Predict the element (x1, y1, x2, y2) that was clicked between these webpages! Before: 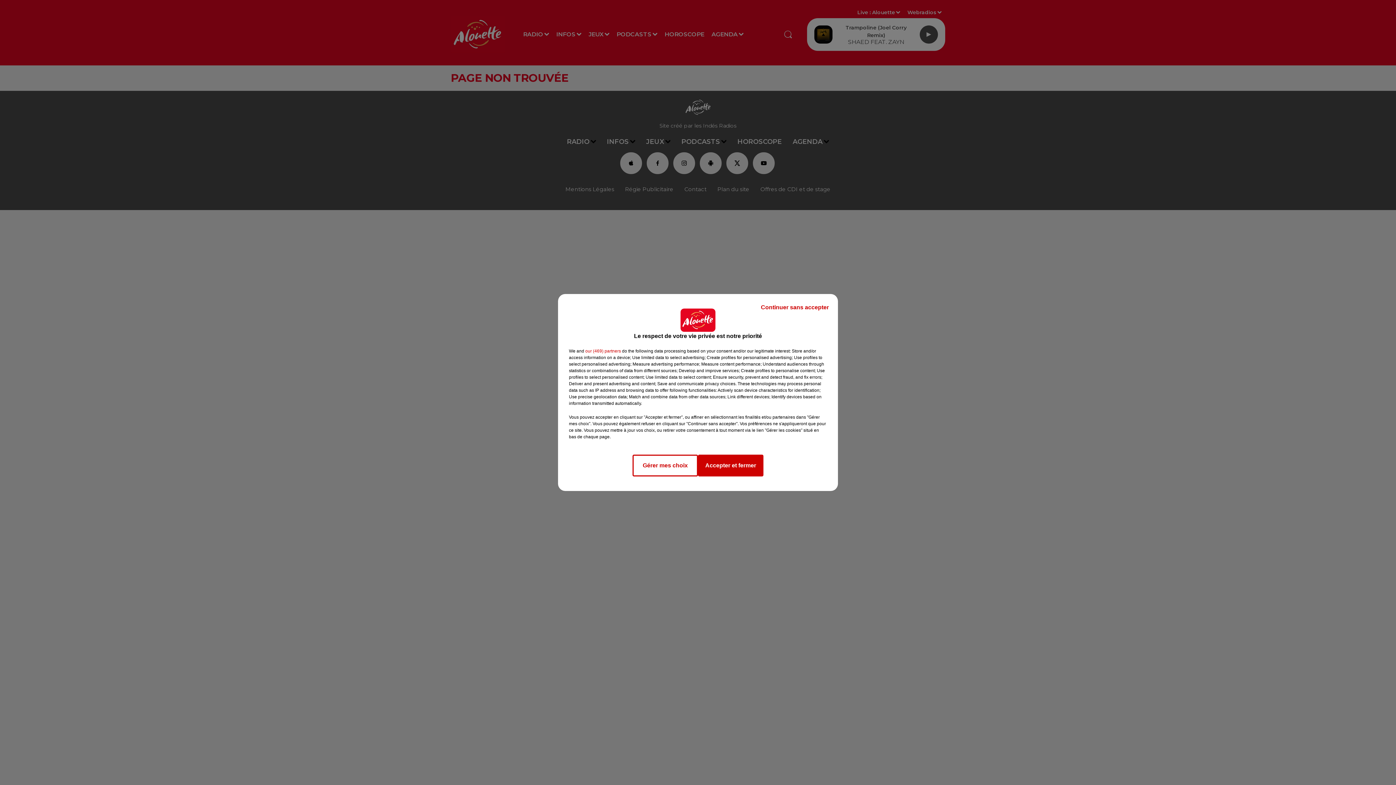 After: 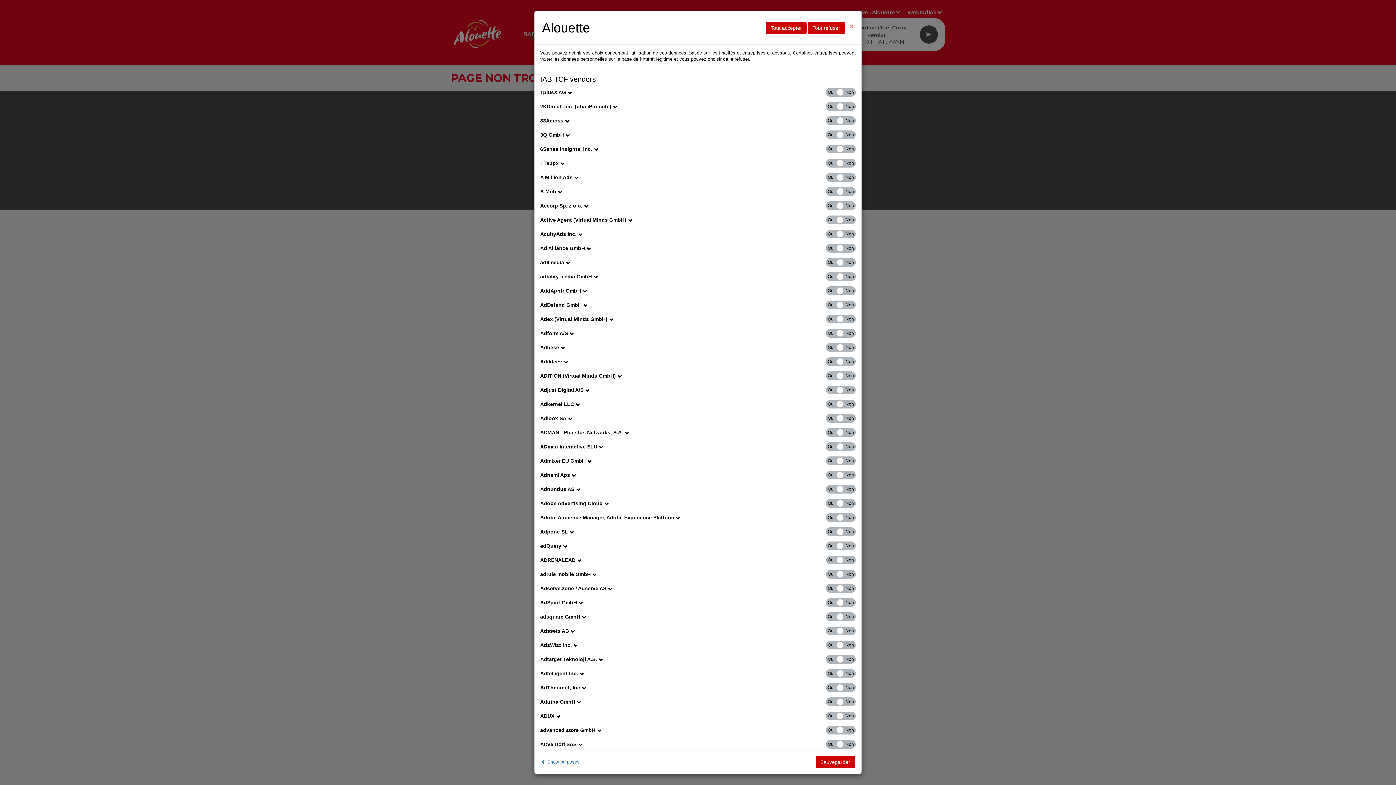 Action: bbox: (585, 348, 621, 354) label: show vendors